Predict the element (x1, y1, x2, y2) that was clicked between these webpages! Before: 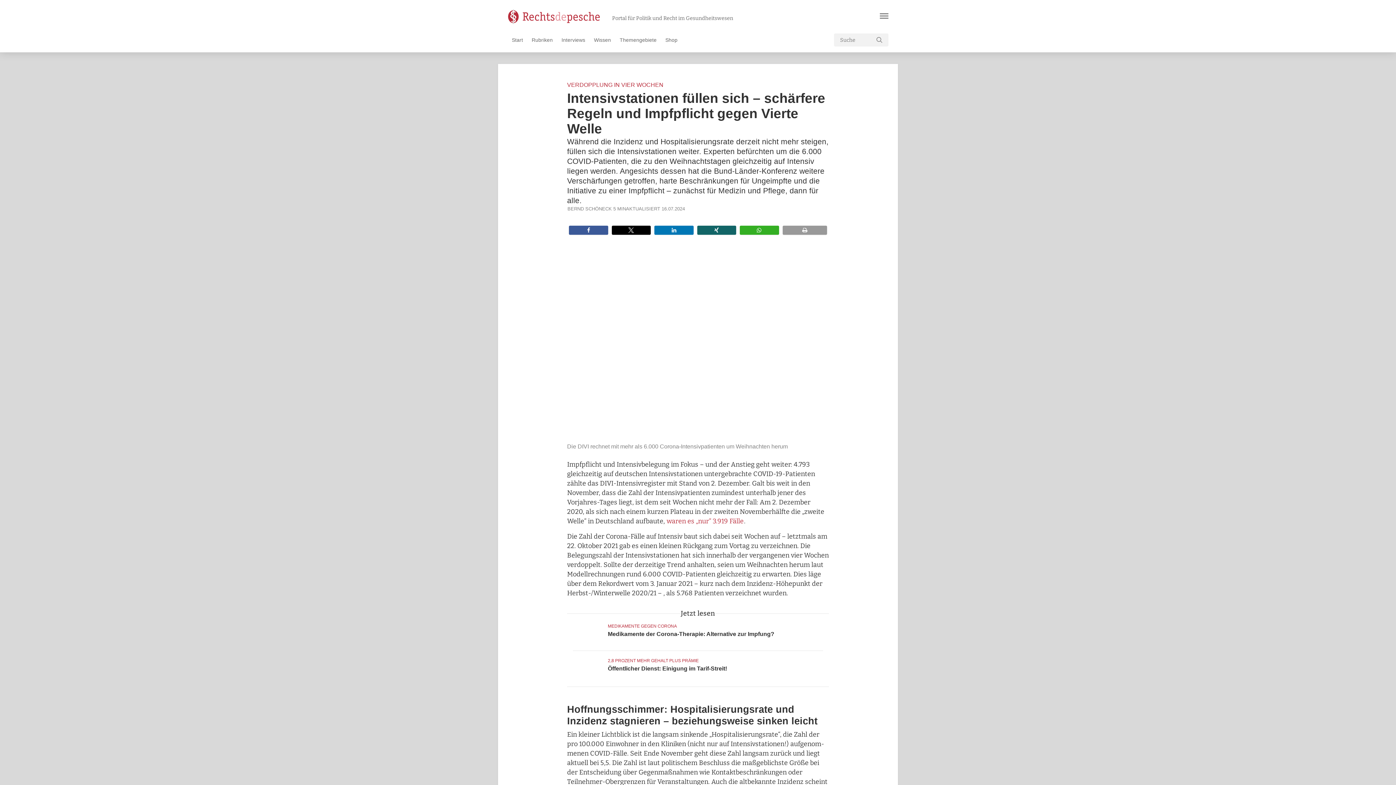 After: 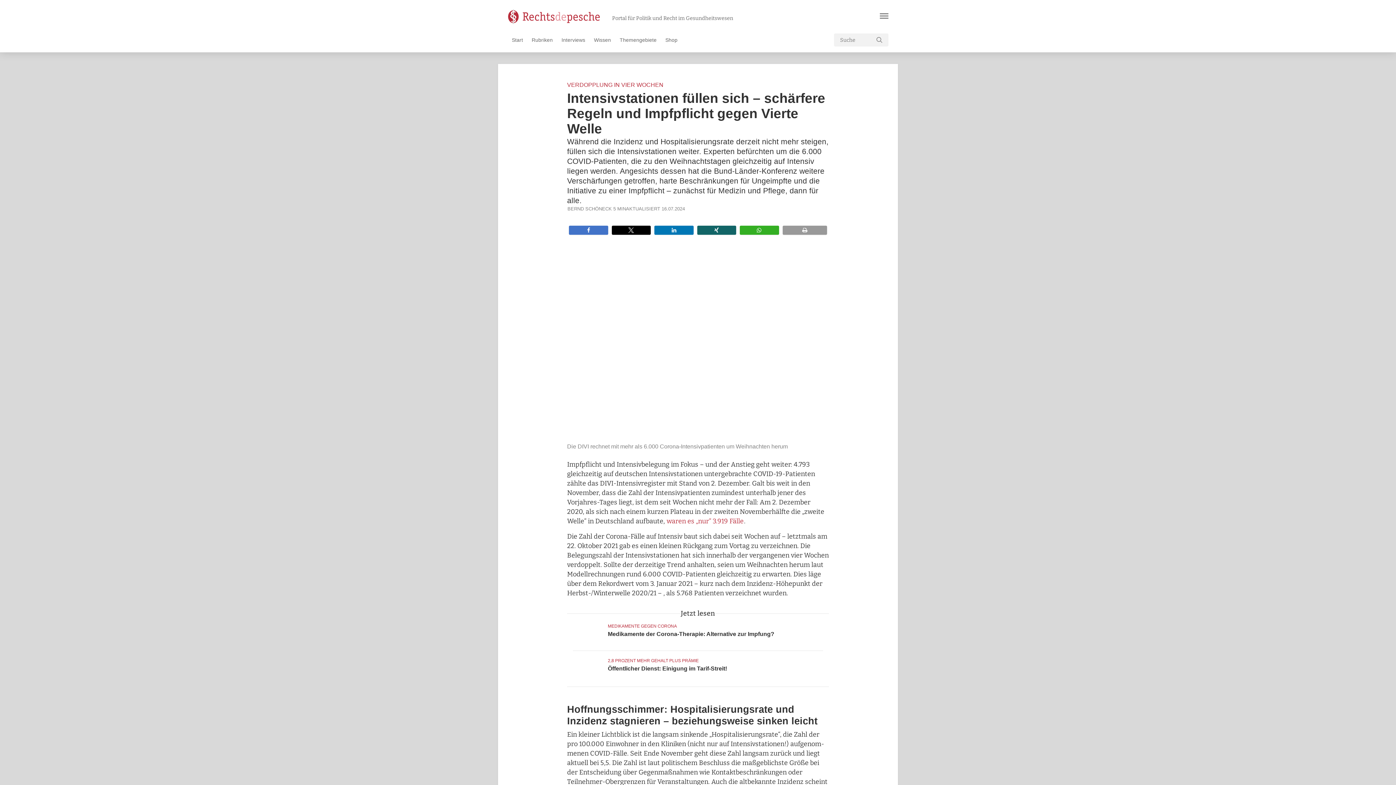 Action: bbox: (569, 225, 608, 235) label: Bei Facebook teilen